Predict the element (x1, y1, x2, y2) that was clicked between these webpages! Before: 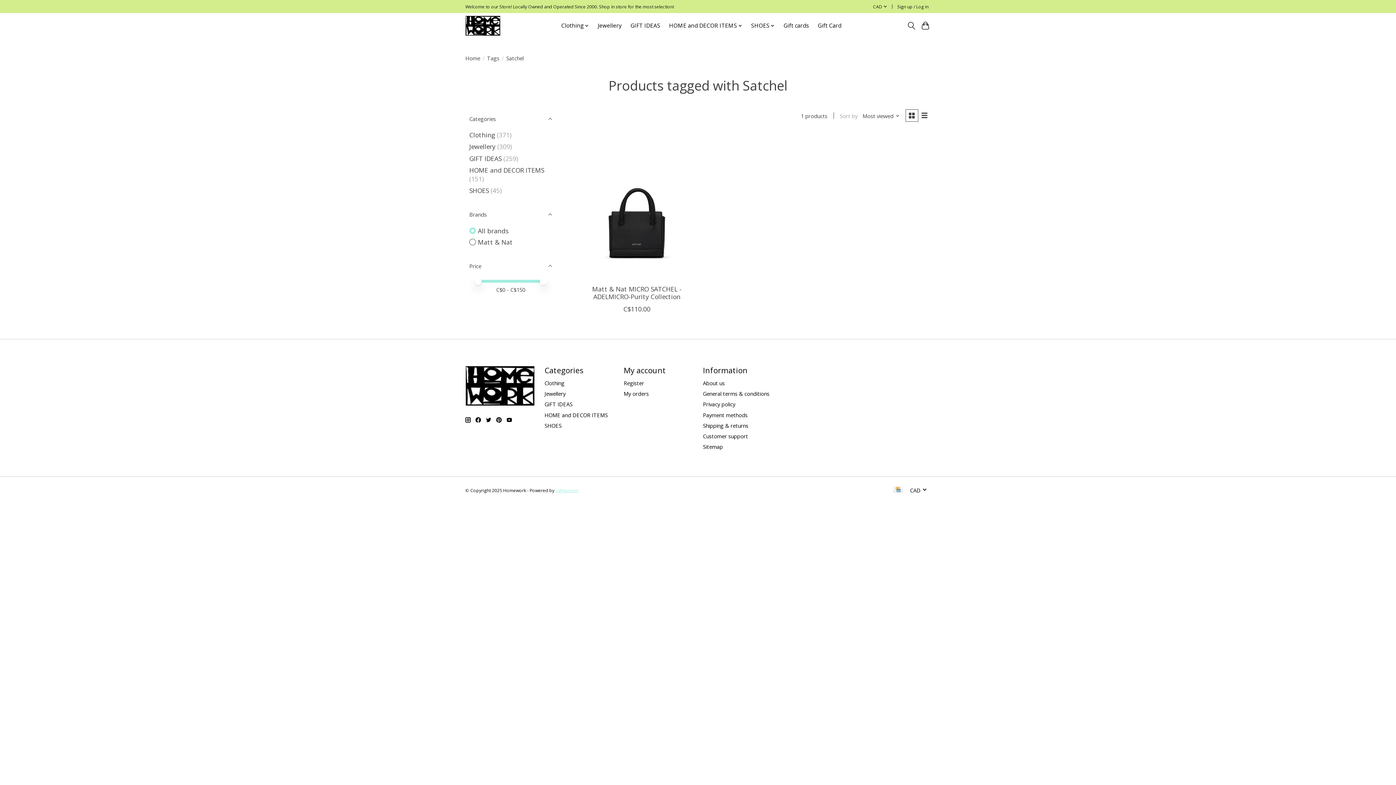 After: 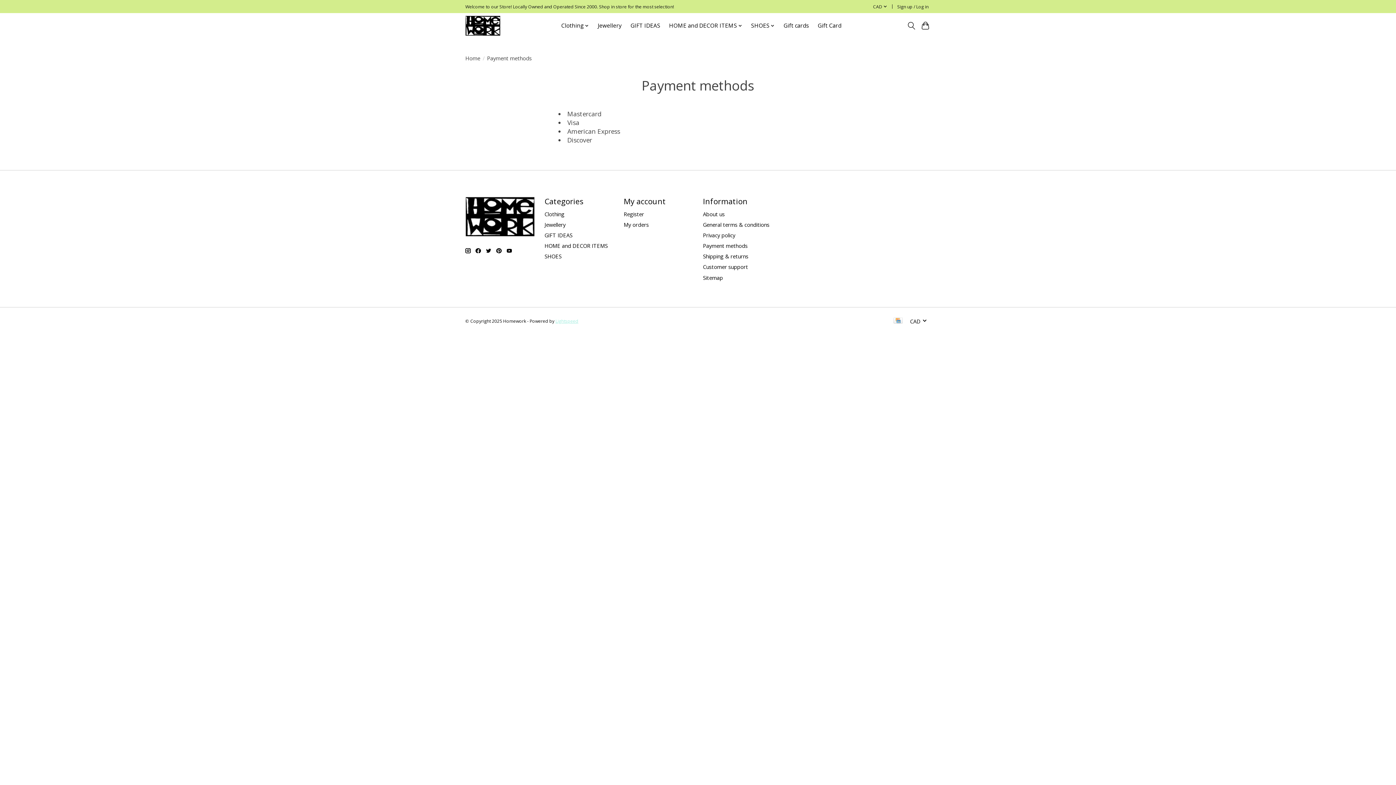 Action: label: Payment methods bbox: (703, 411, 747, 418)